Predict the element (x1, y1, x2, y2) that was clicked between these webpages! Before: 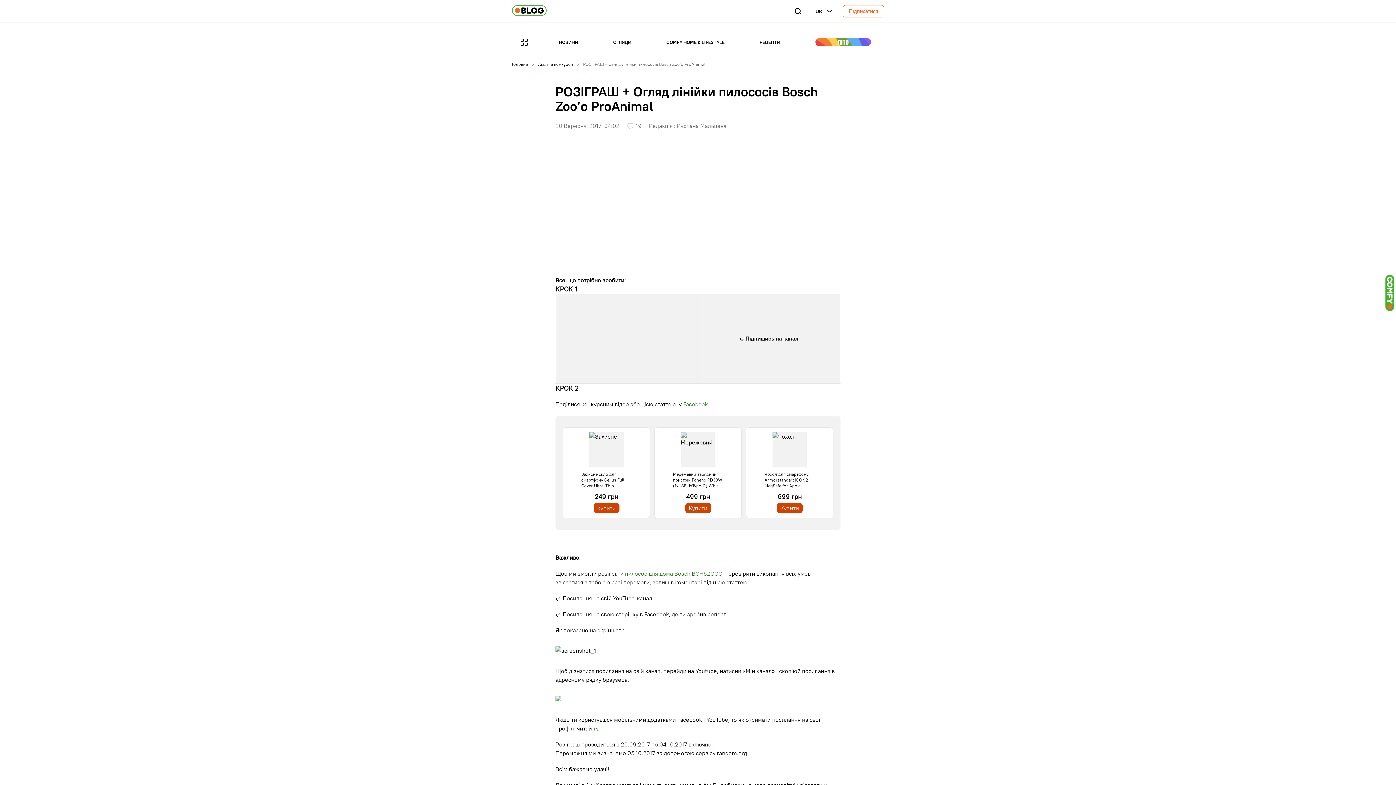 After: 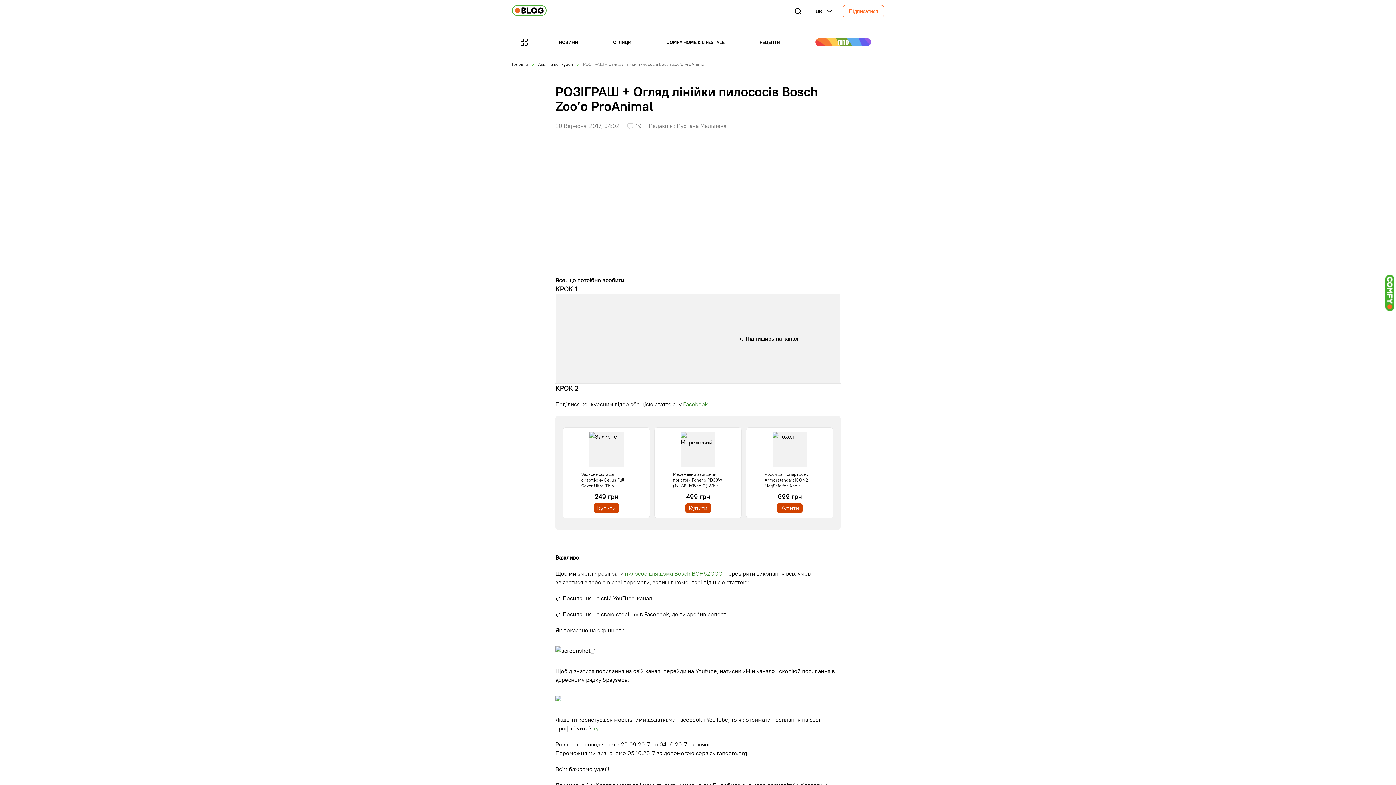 Action: label: пилосос для дома Bosch BCH6ZOOO bbox: (625, 570, 722, 577)